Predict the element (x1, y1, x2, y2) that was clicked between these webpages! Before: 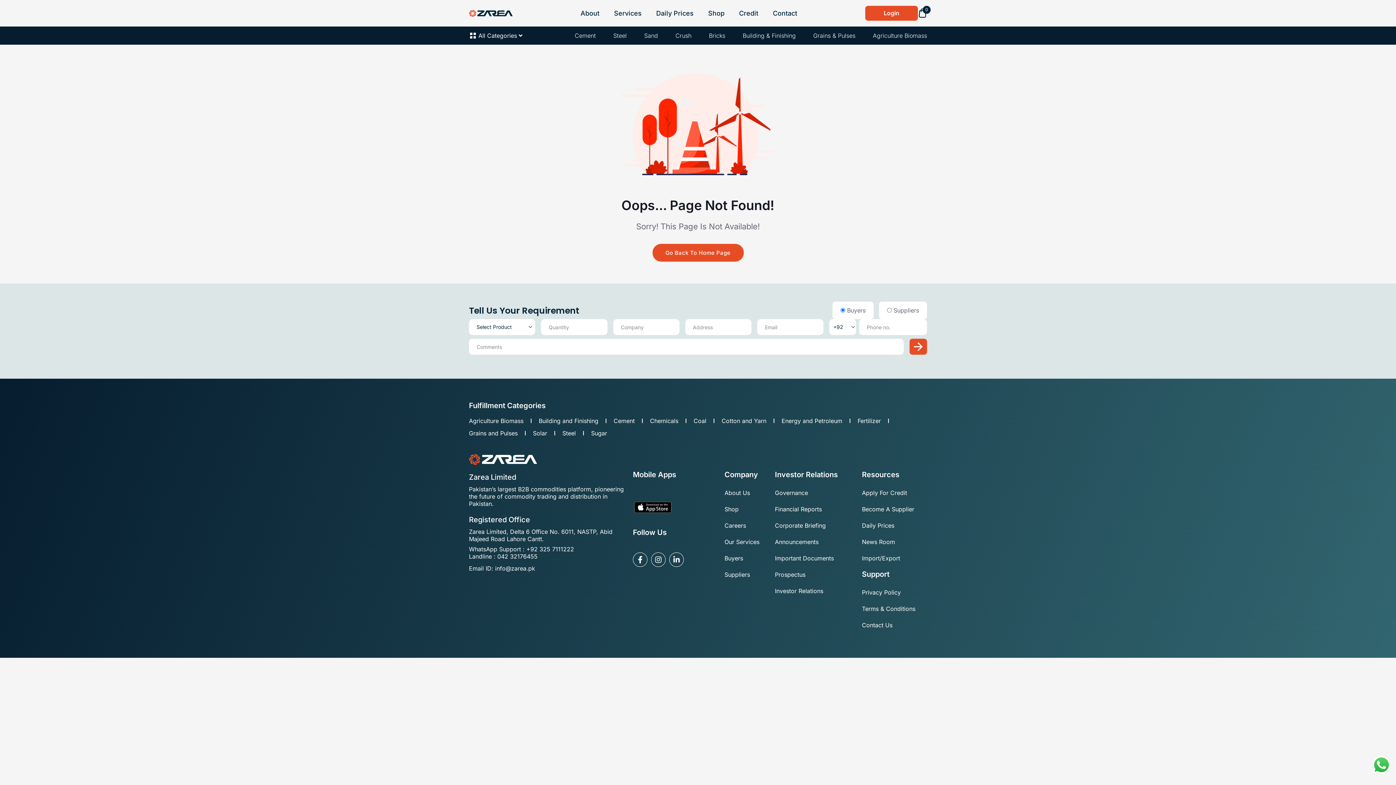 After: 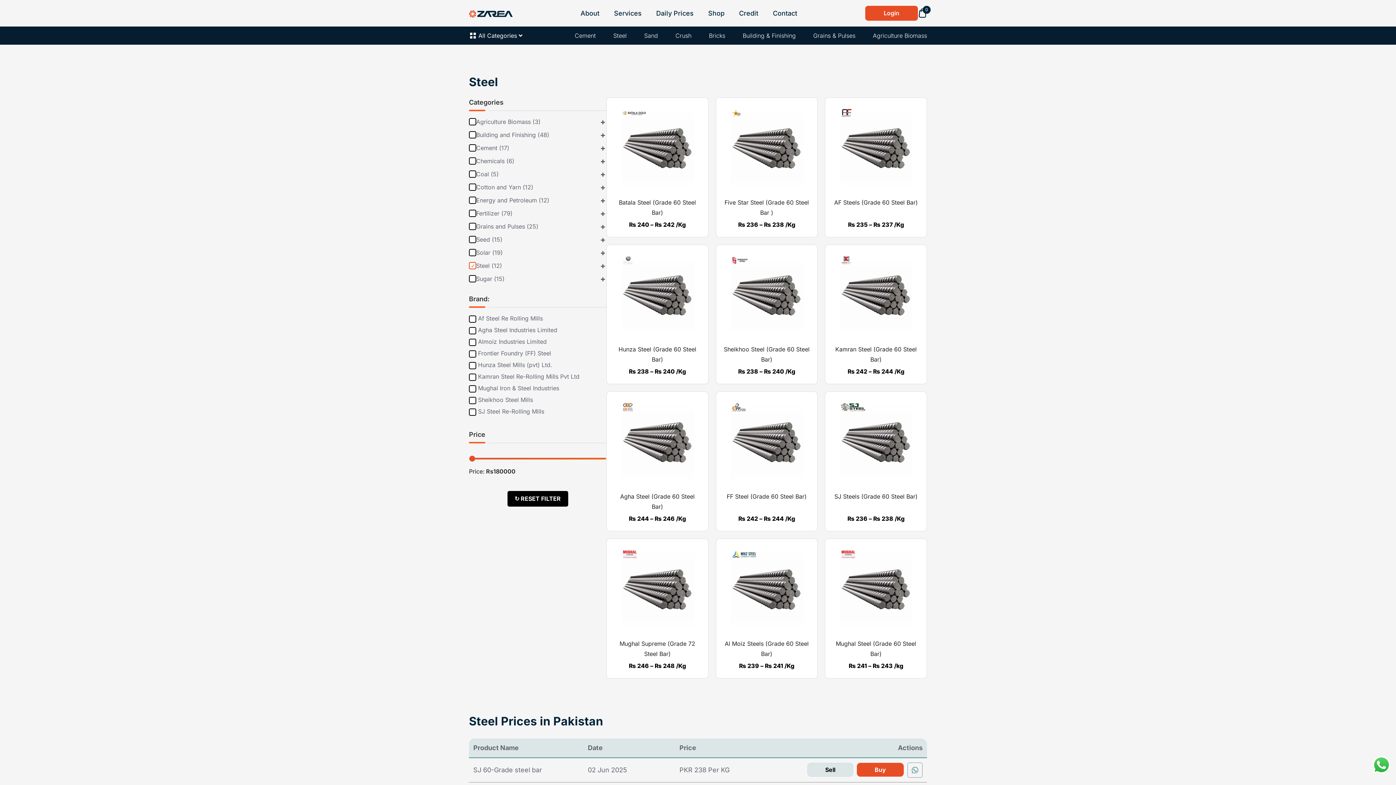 Action: label: Steel bbox: (613, 26, 626, 44)